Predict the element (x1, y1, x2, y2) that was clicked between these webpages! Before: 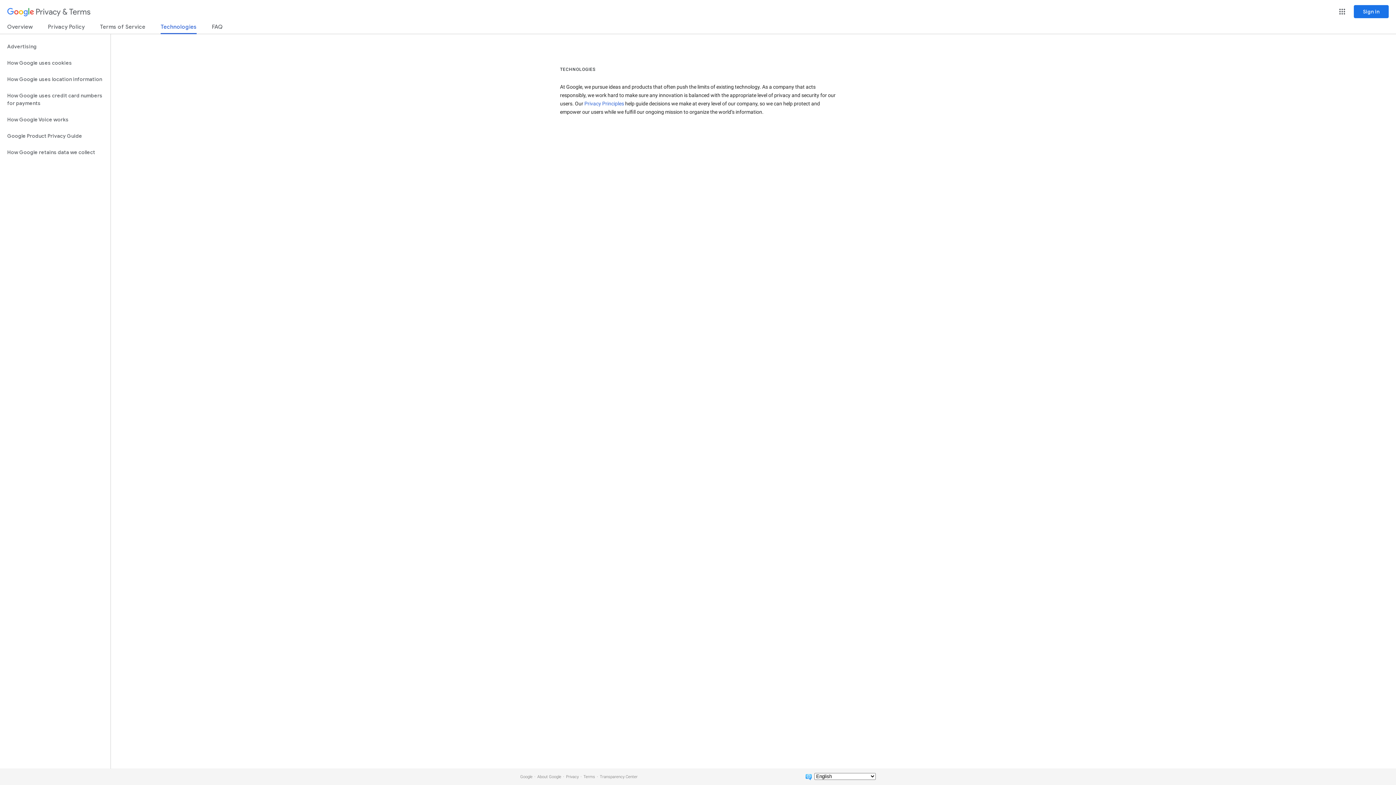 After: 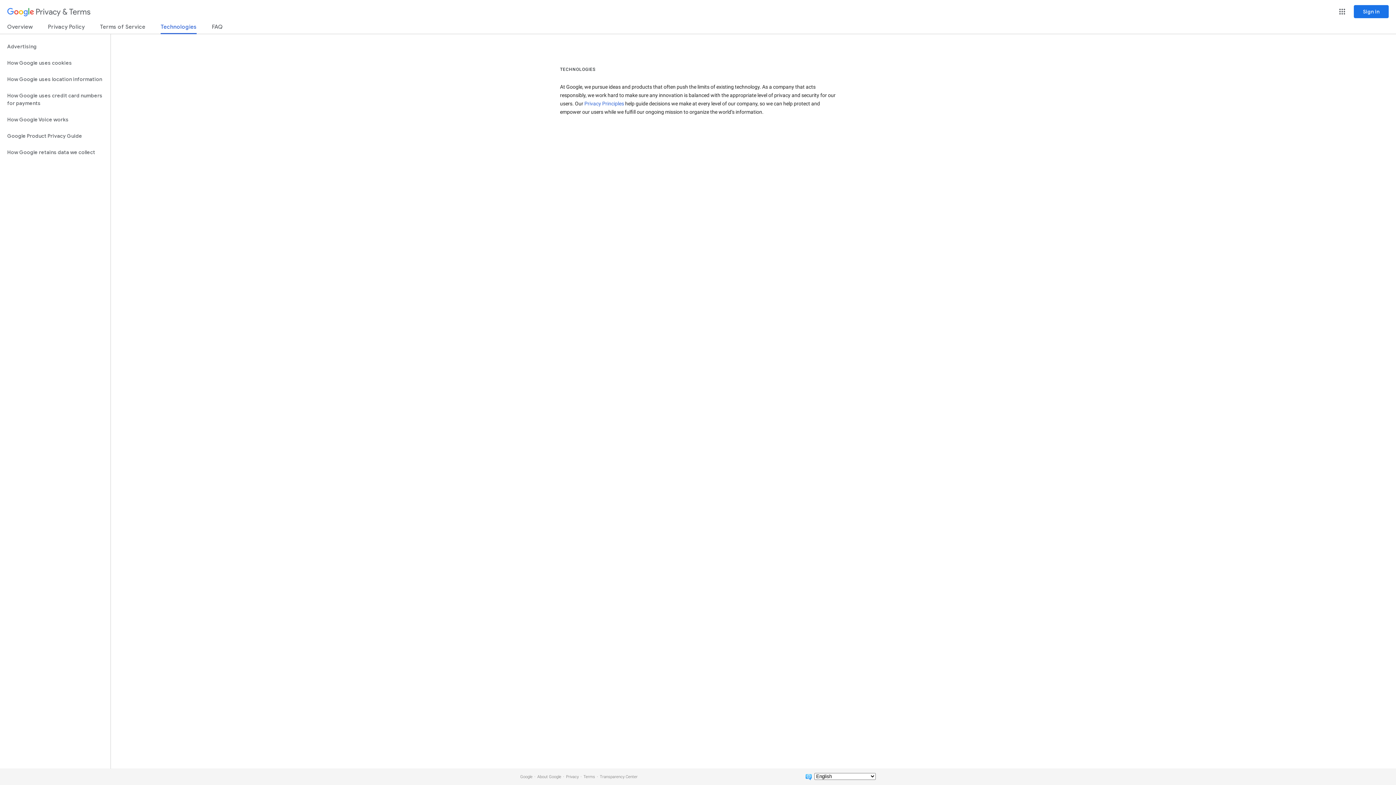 Action: label: Technologies bbox: (160, 23, 196, 34)